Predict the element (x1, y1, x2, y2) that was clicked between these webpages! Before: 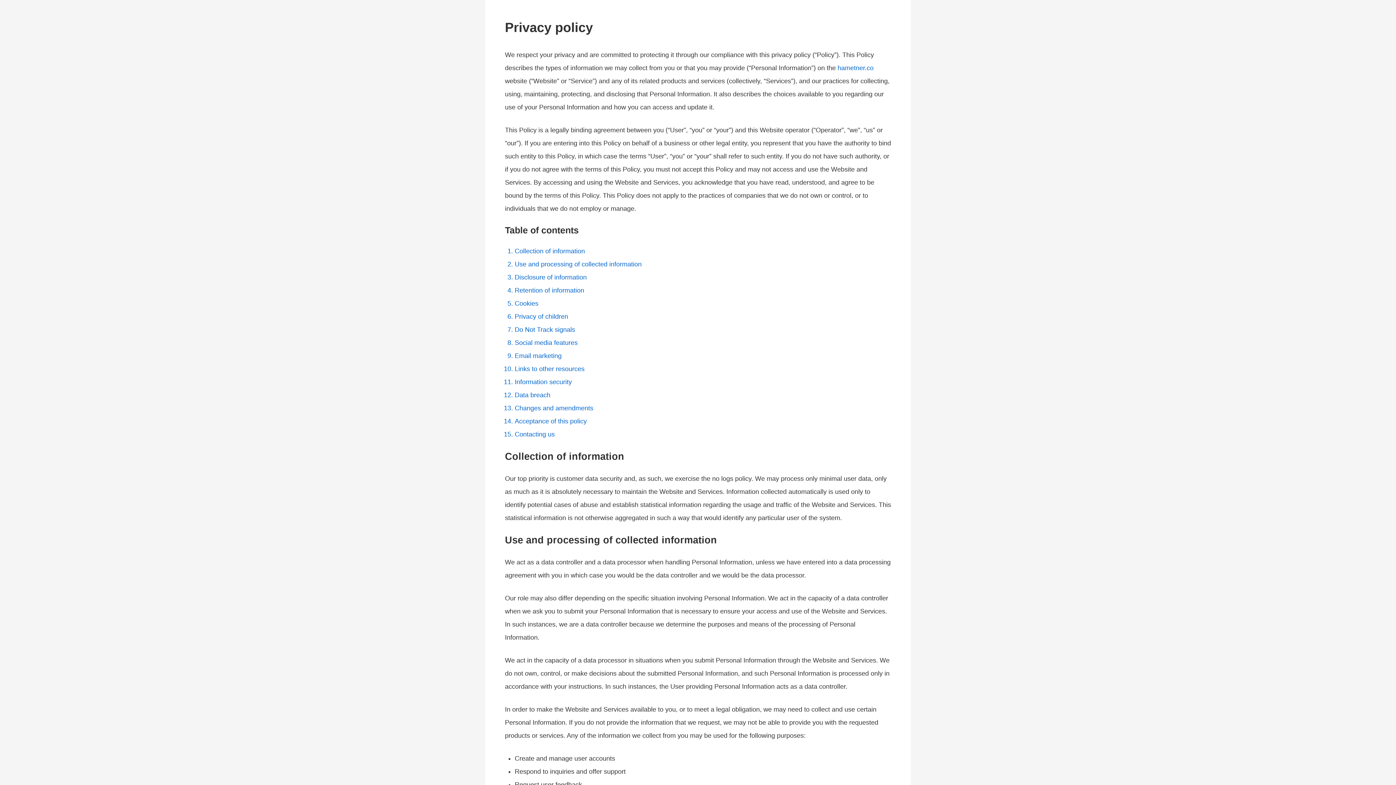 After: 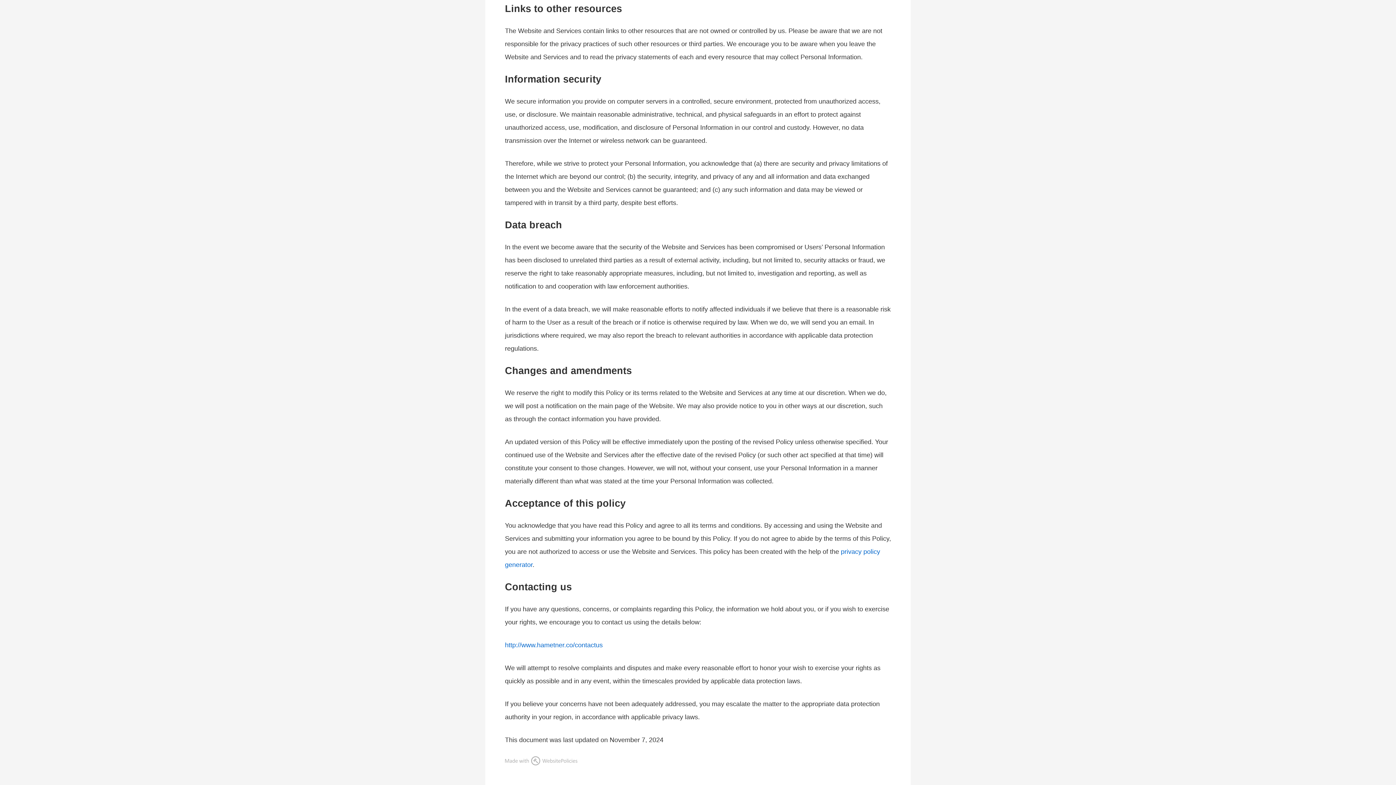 Action: label: Data breach bbox: (514, 391, 550, 398)